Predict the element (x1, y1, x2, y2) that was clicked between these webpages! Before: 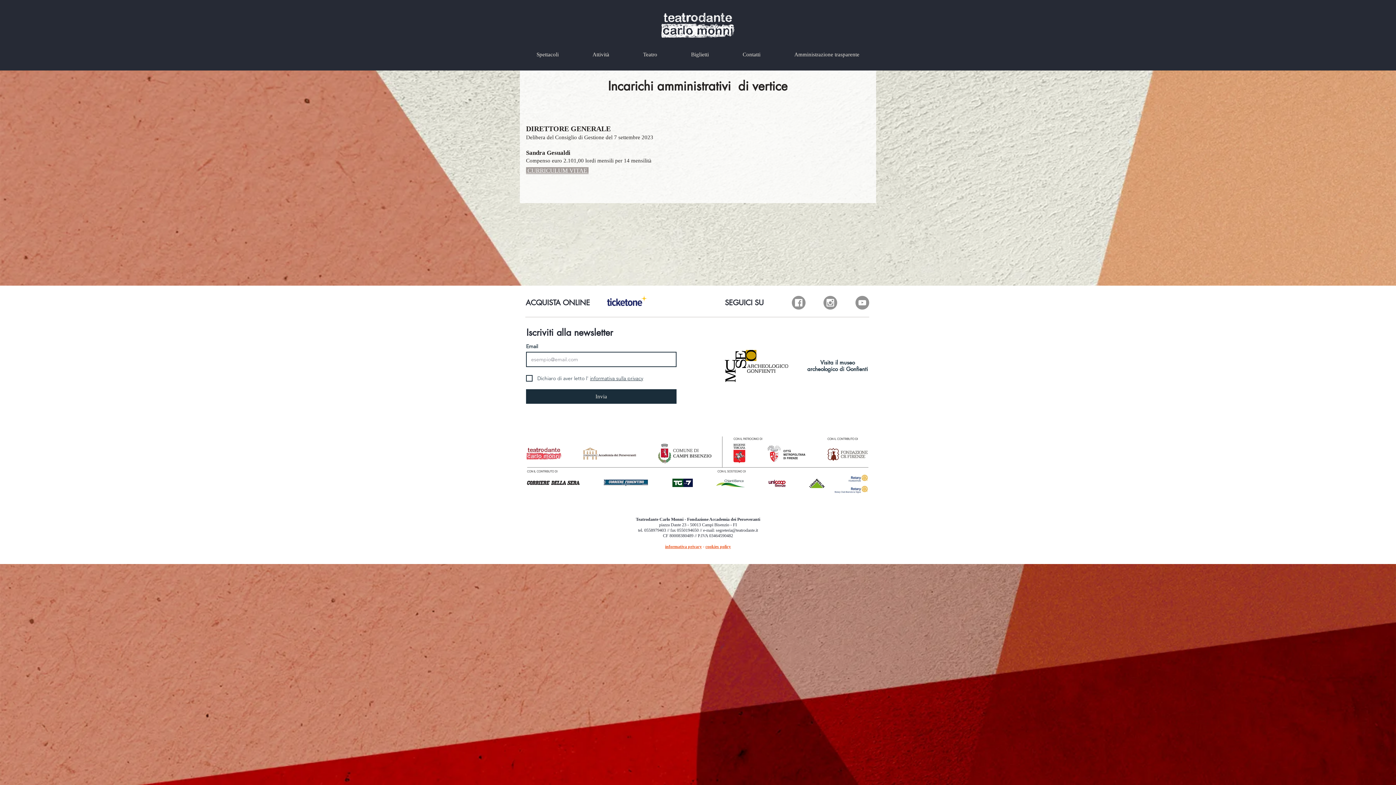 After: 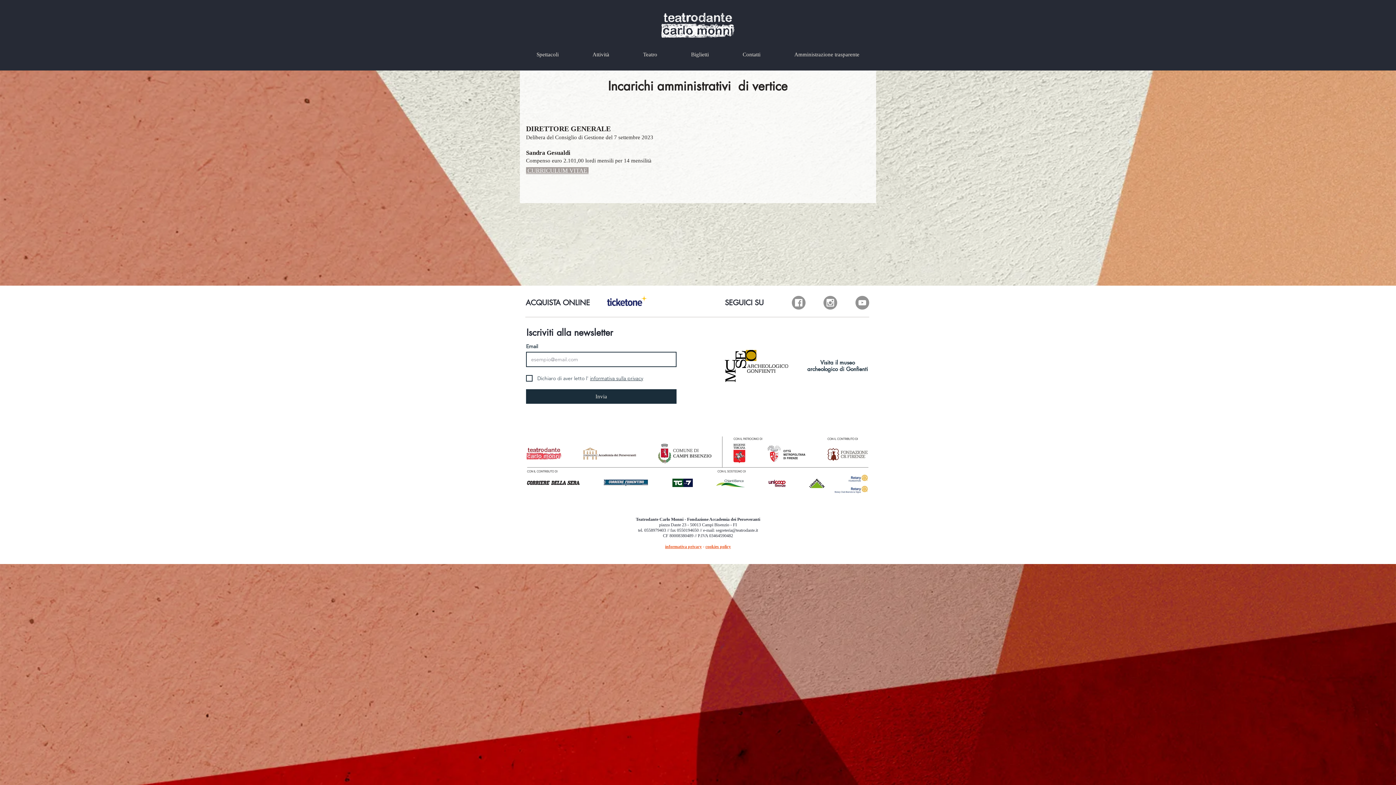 Action: bbox: (823, 296, 837, 309)